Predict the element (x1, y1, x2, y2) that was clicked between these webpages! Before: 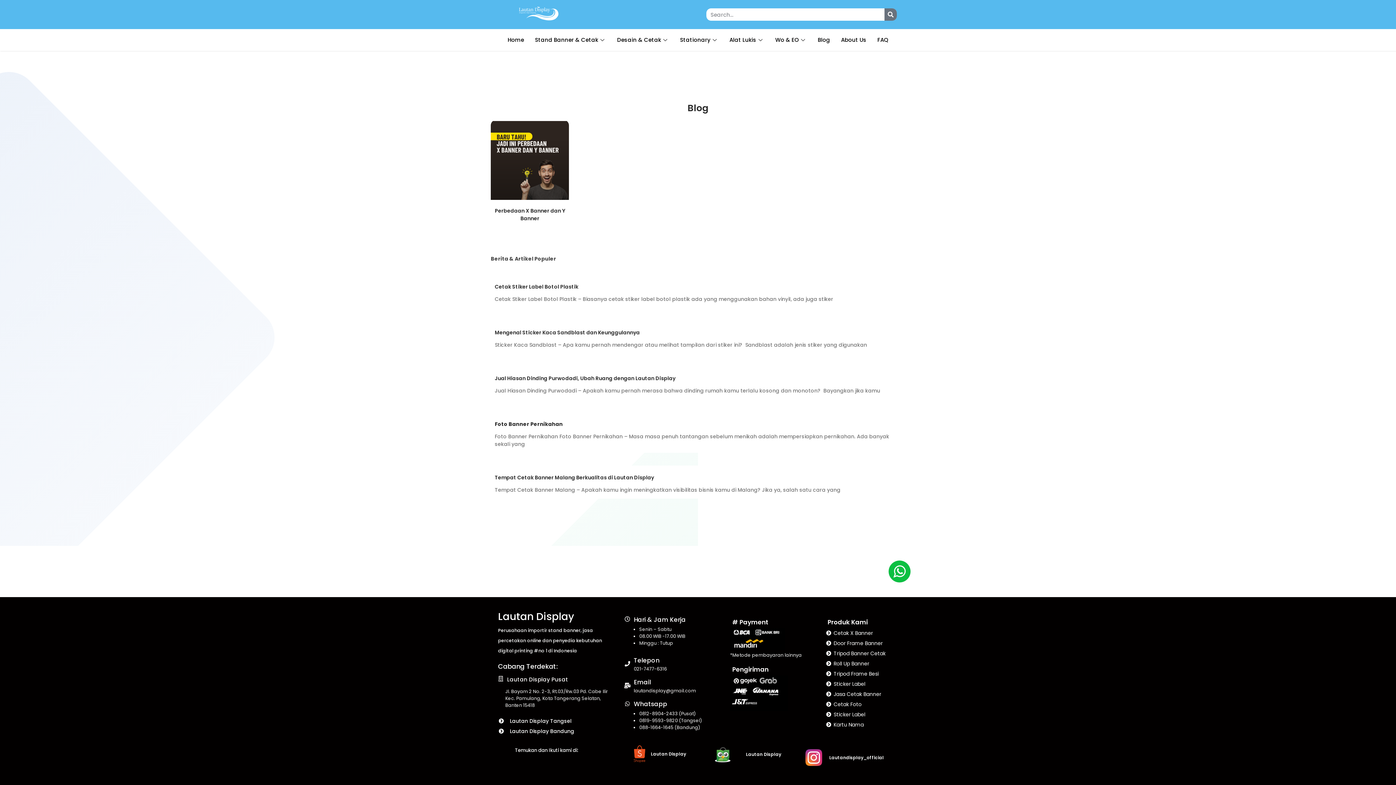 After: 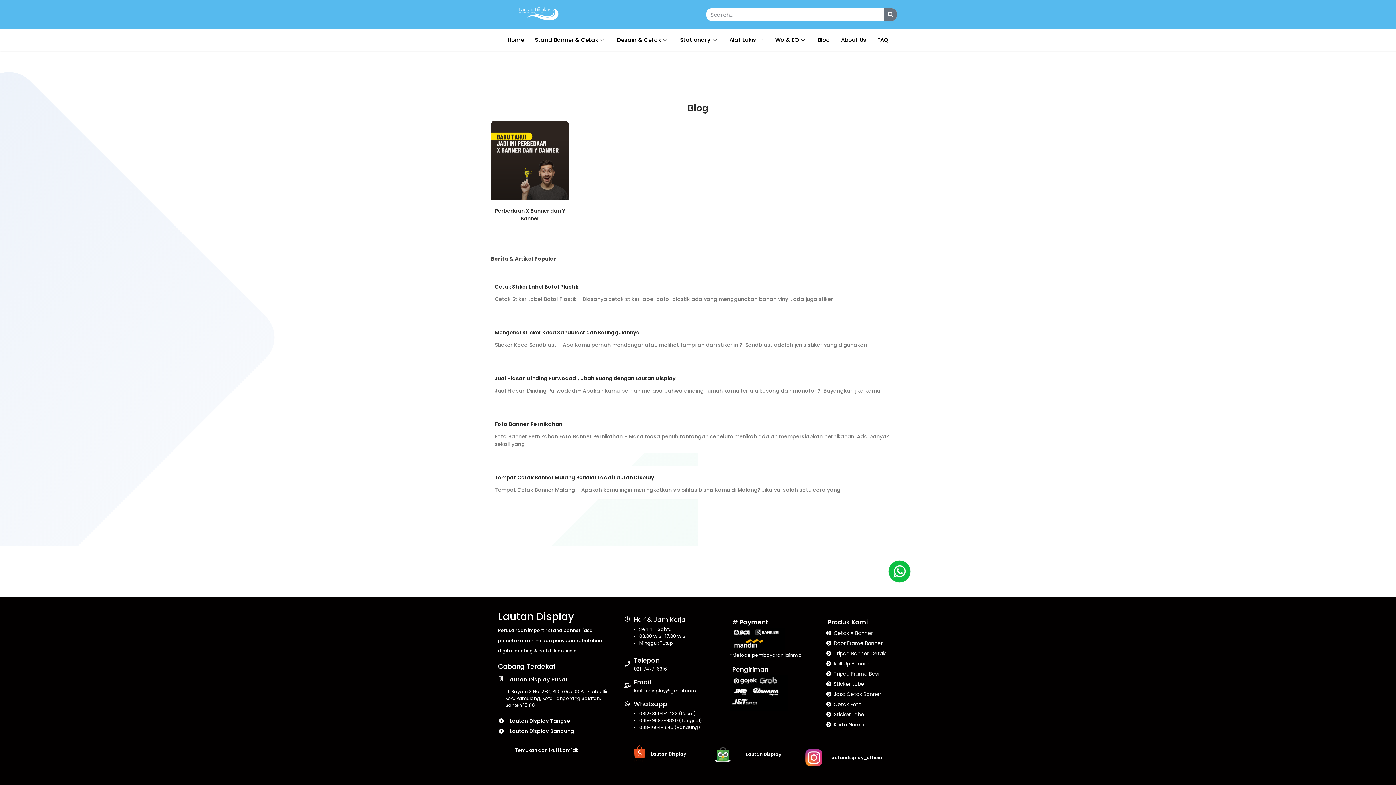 Action: label: Lautan Display Pusat bbox: (507, 675, 568, 683)